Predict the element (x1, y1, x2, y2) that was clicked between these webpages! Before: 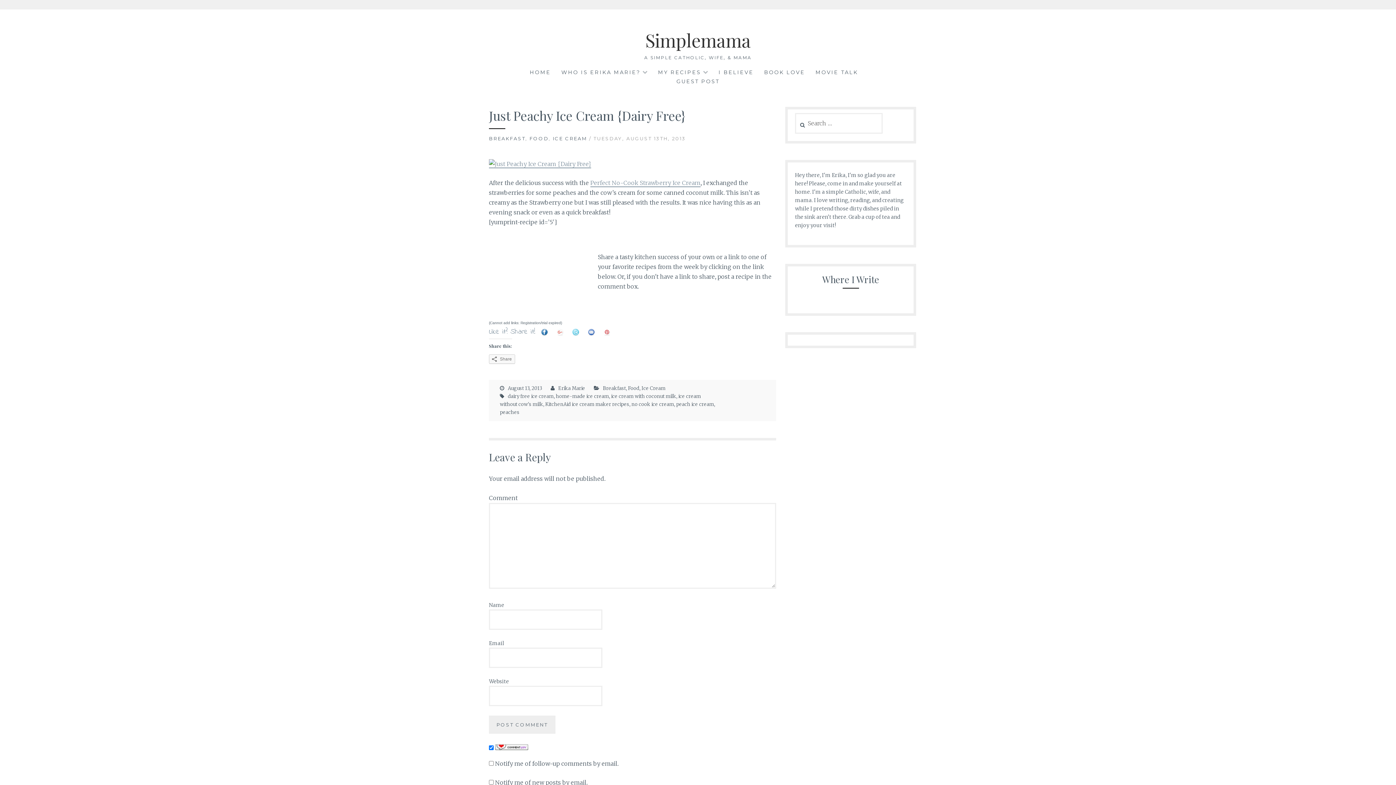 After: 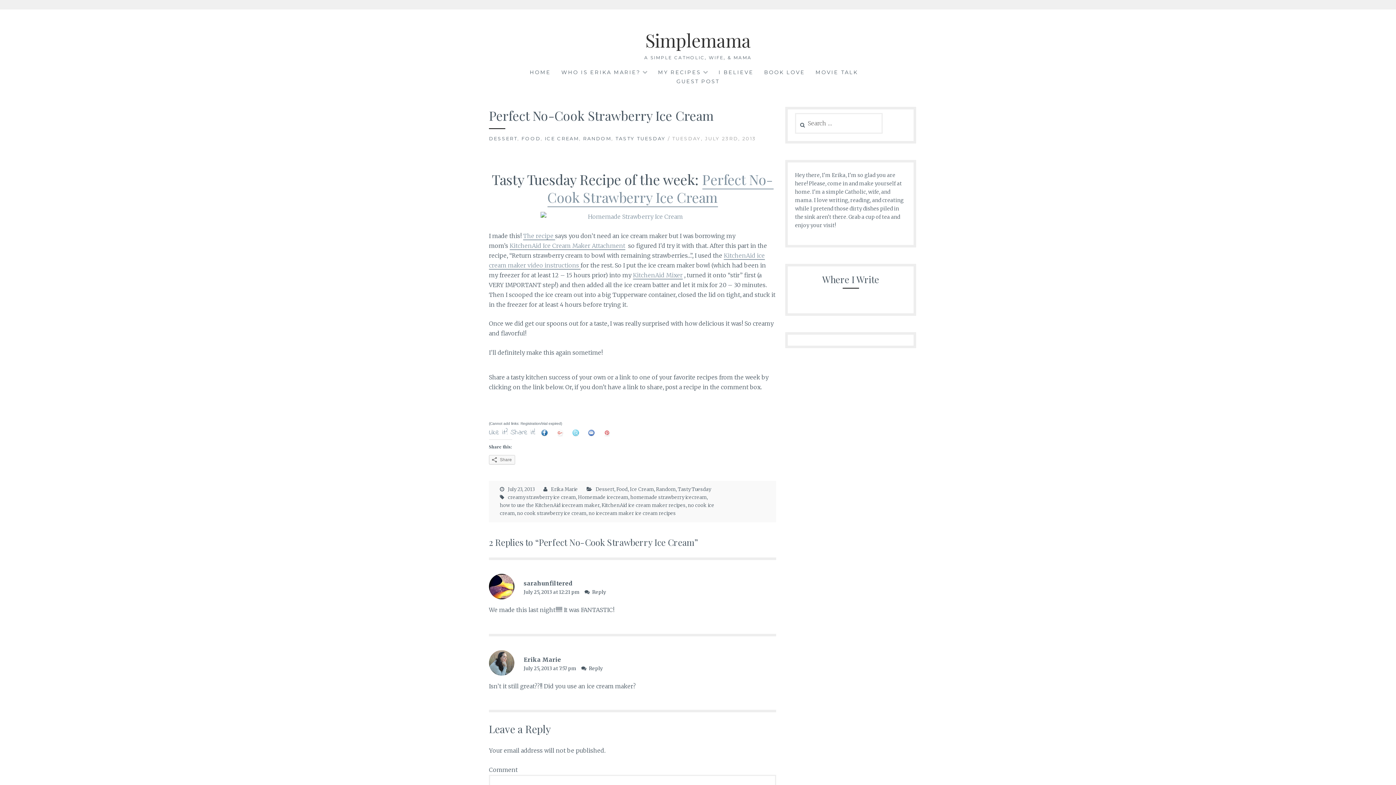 Action: label: Perfect No-Cook Strawberry Ice Cream bbox: (590, 179, 700, 187)